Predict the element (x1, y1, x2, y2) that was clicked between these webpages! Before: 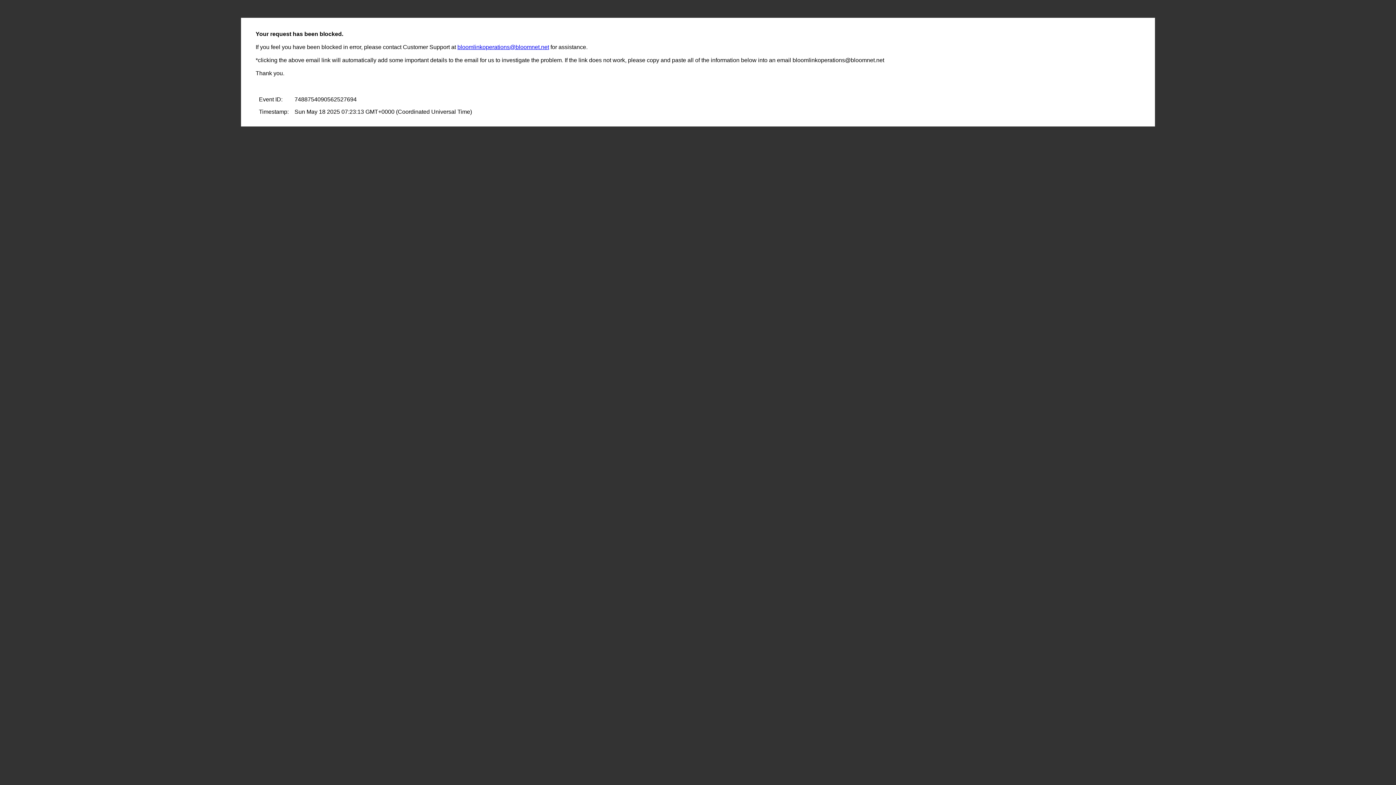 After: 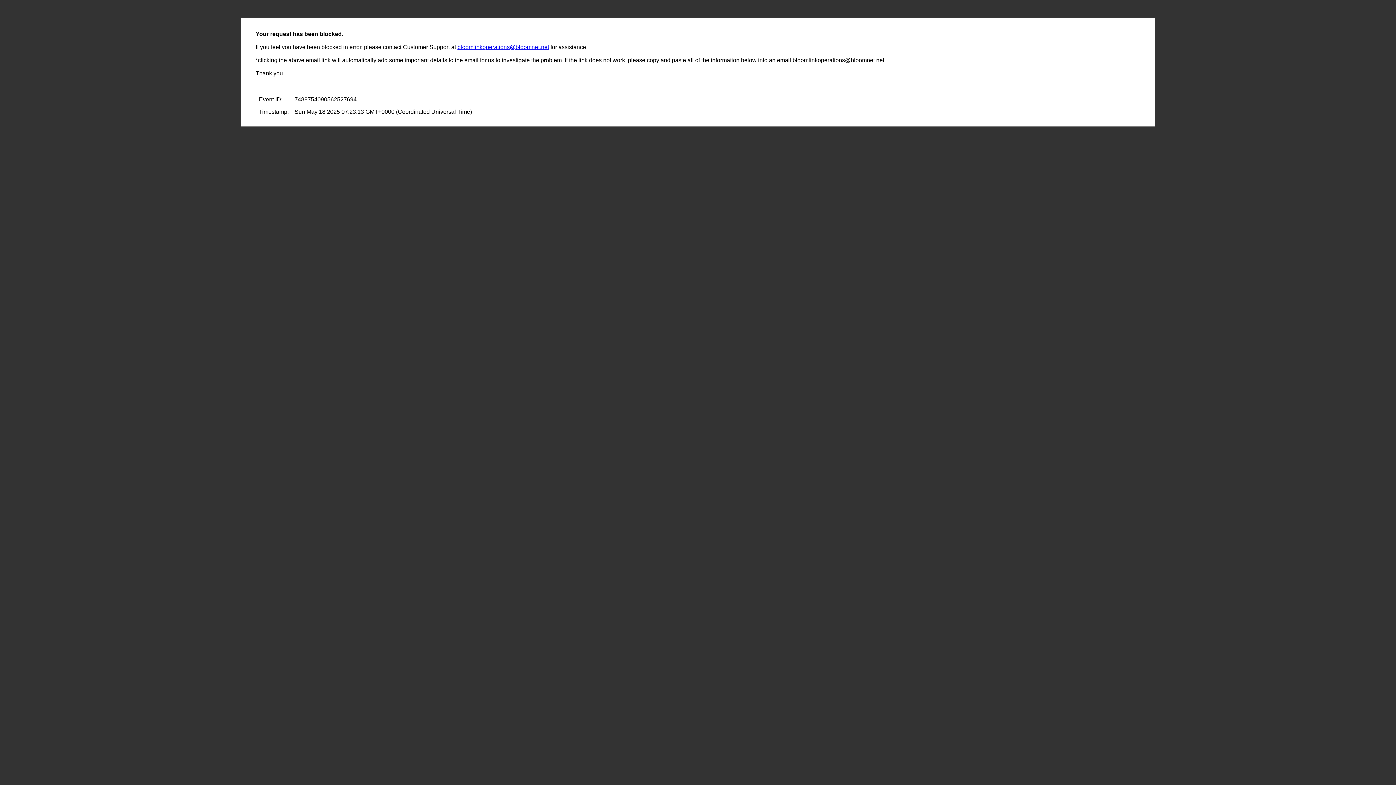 Action: label: bloomlinkoperations@bloomnet.net bbox: (457, 44, 549, 50)